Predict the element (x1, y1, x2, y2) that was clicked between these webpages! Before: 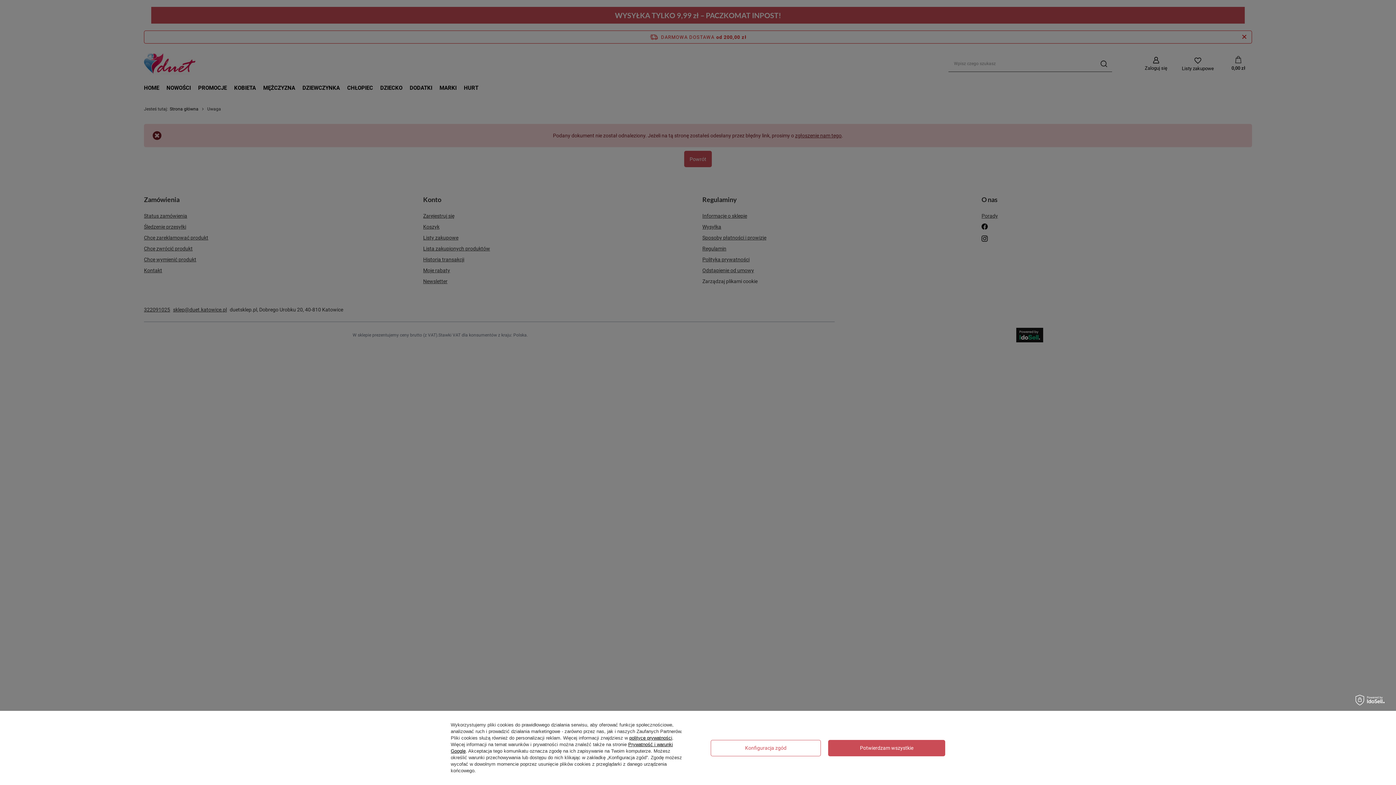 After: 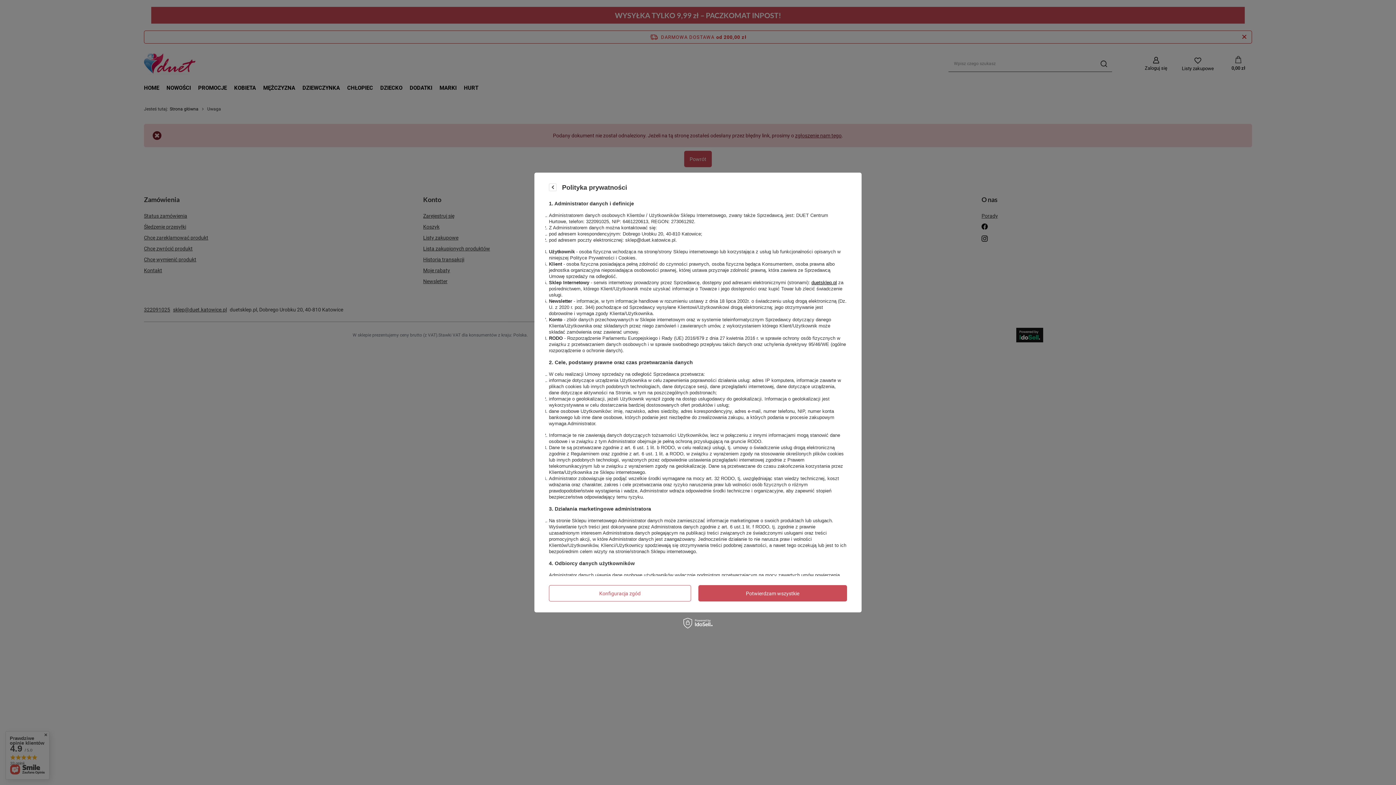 Action: bbox: (629, 735, 672, 741) label: polityce prywatności